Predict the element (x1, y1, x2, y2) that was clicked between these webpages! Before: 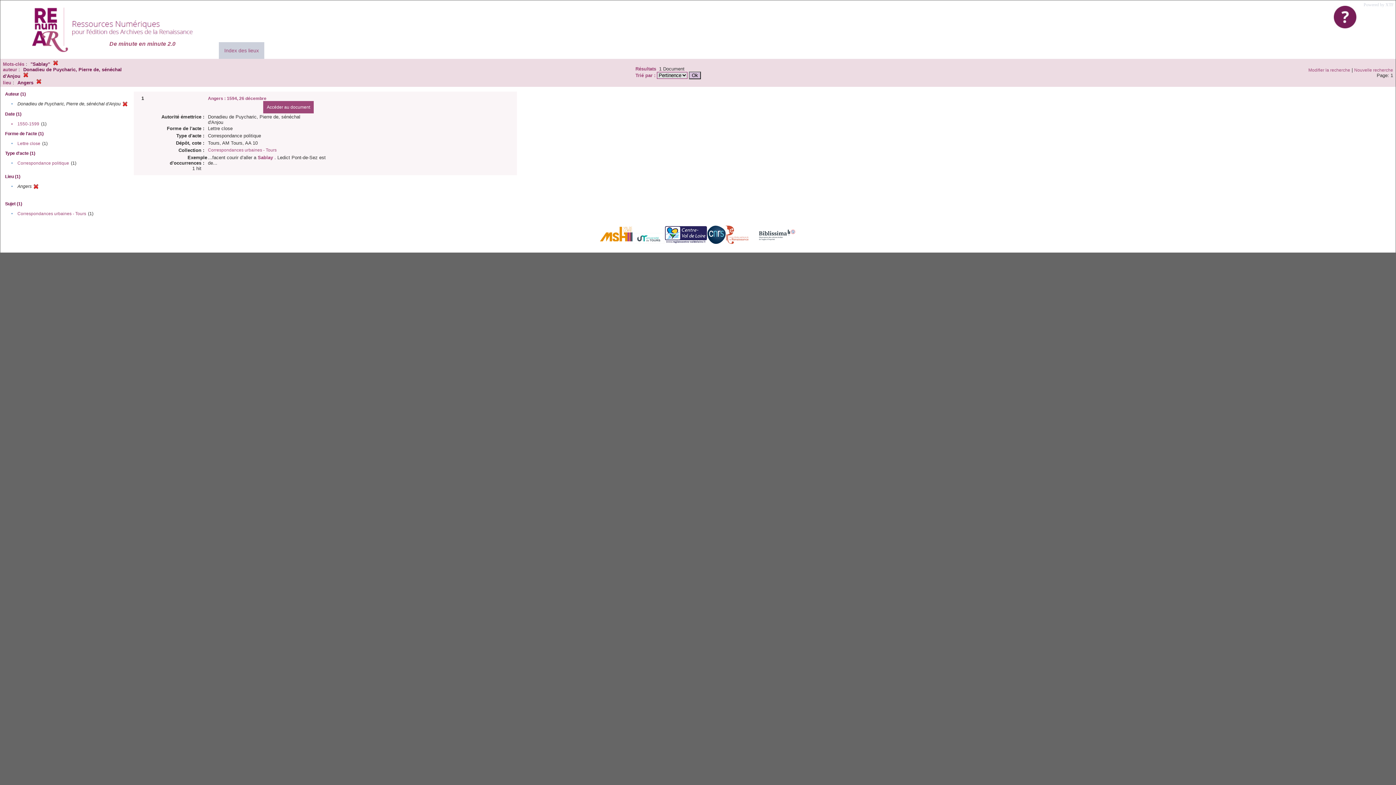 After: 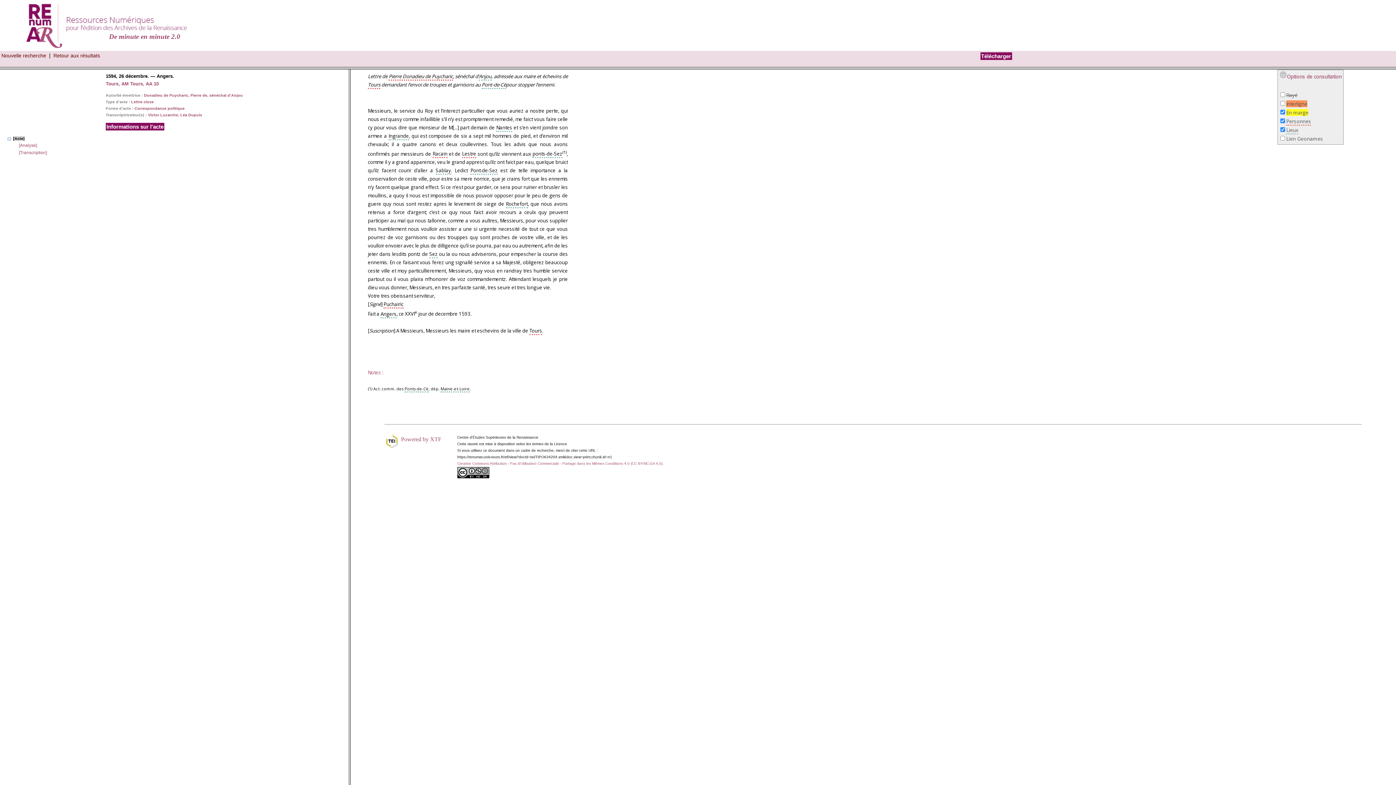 Action: label: Angers : 1594, 26 décembre bbox: (208, 96, 266, 101)